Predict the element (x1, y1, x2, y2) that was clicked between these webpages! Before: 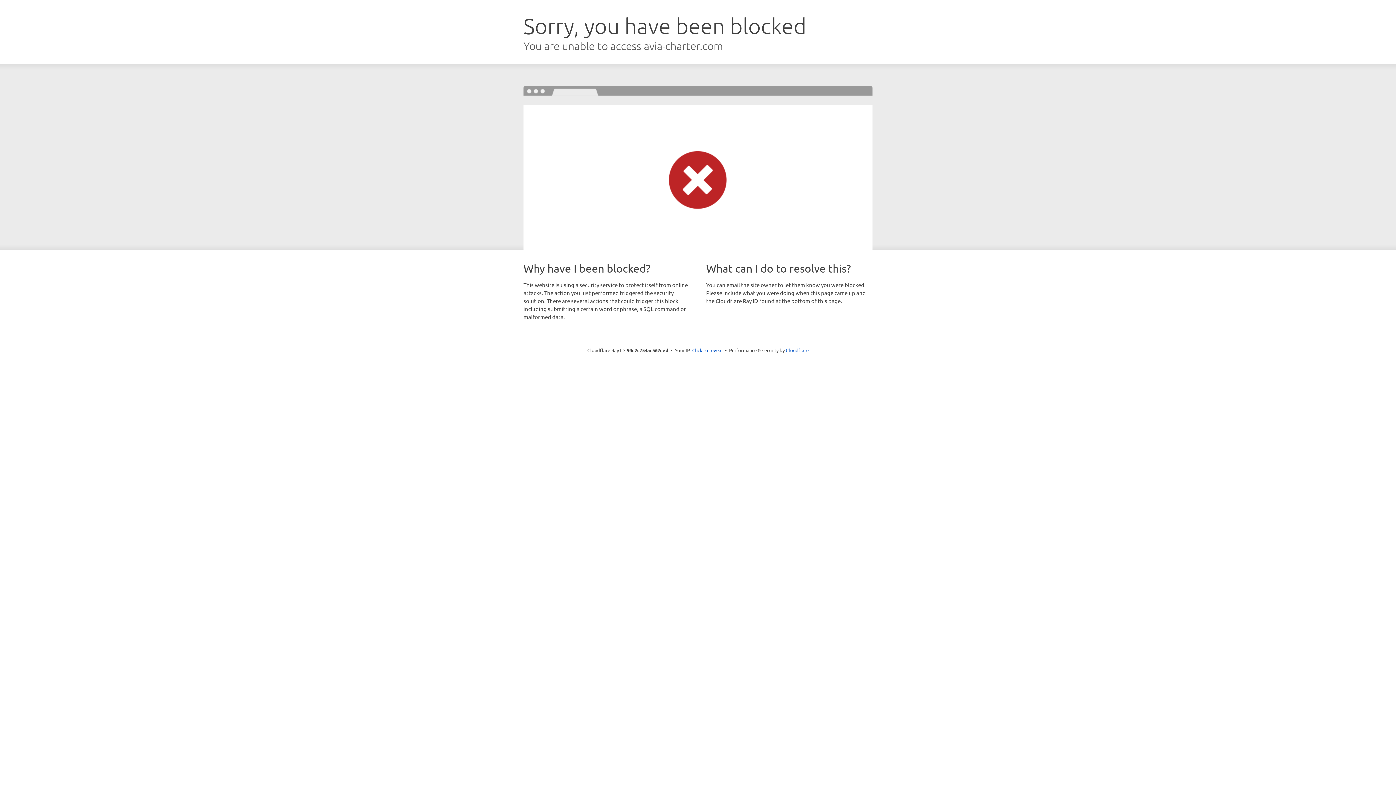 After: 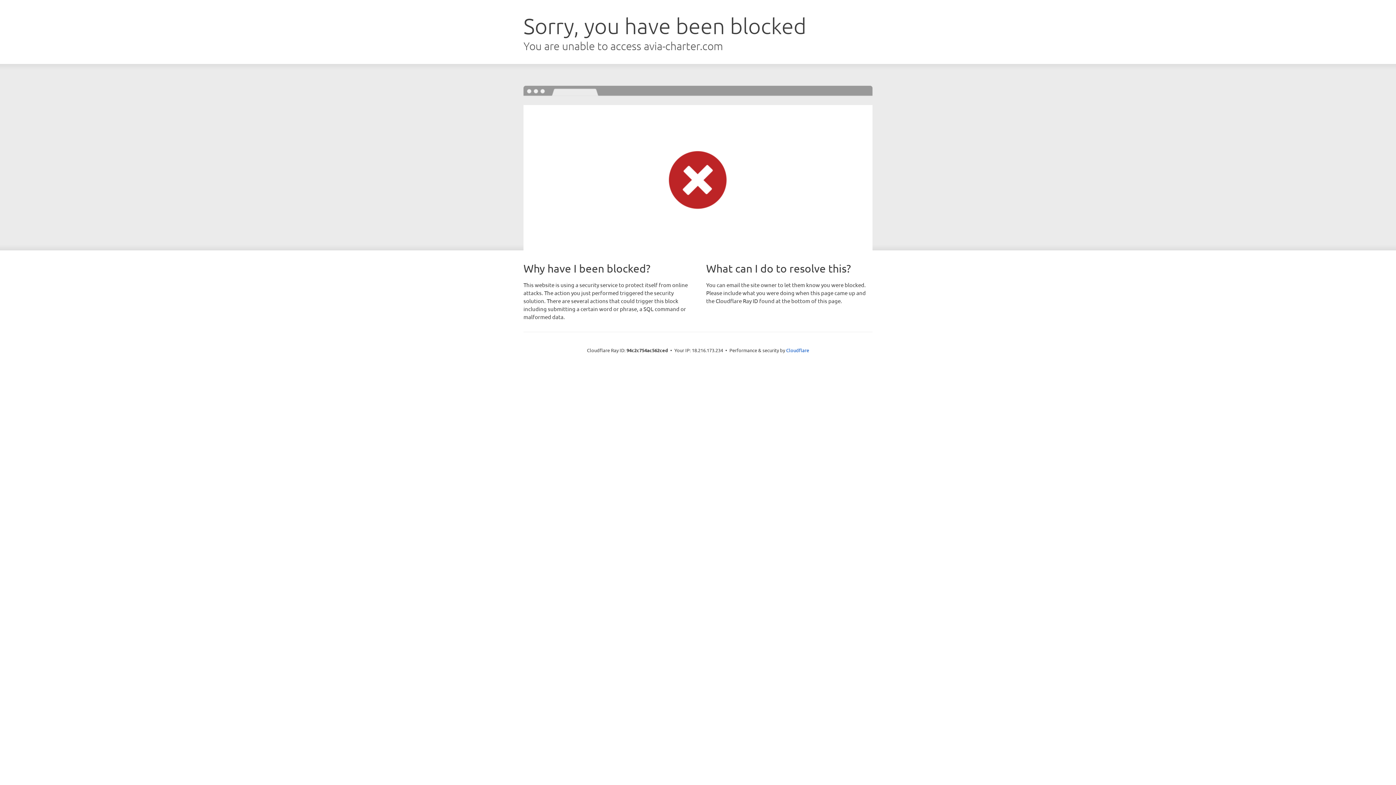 Action: label: Click to reveal bbox: (692, 346, 722, 353)